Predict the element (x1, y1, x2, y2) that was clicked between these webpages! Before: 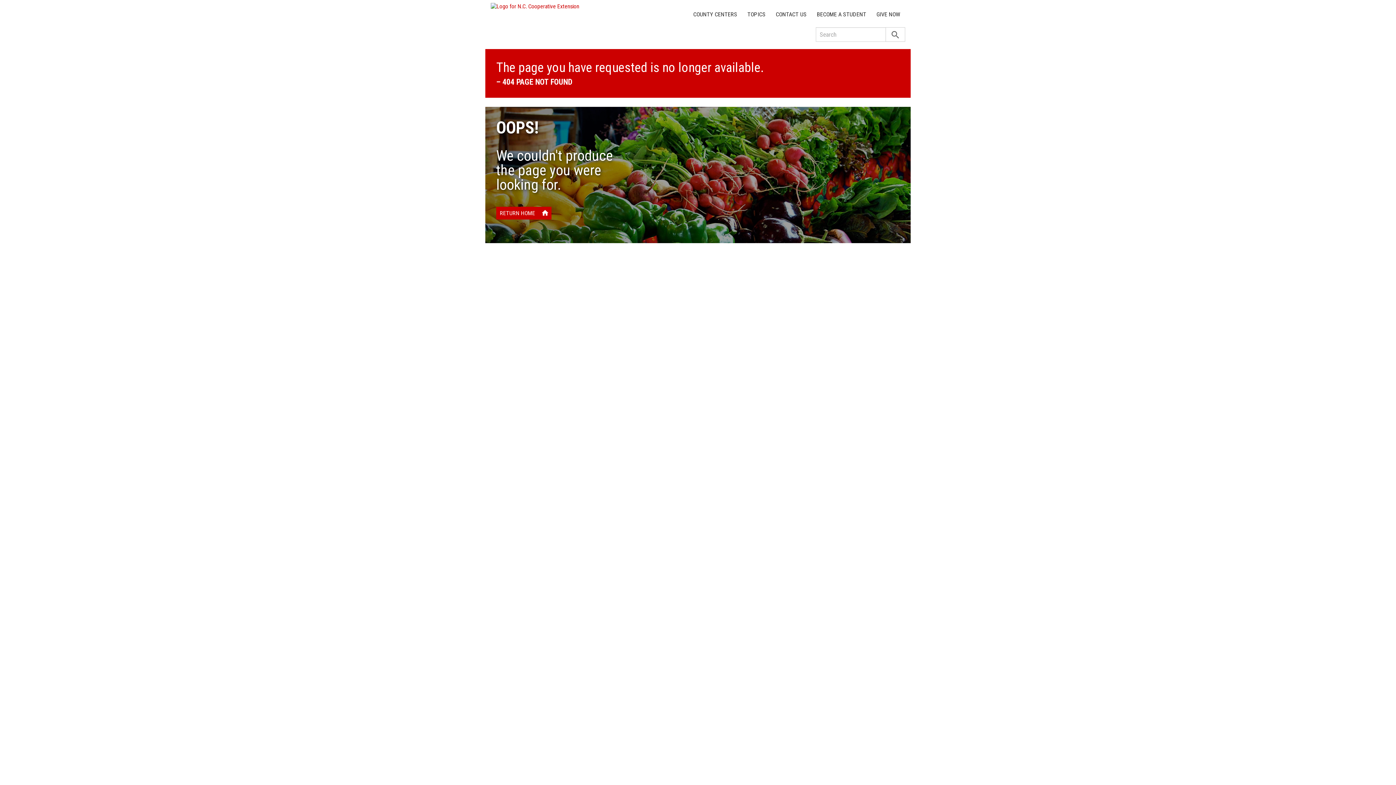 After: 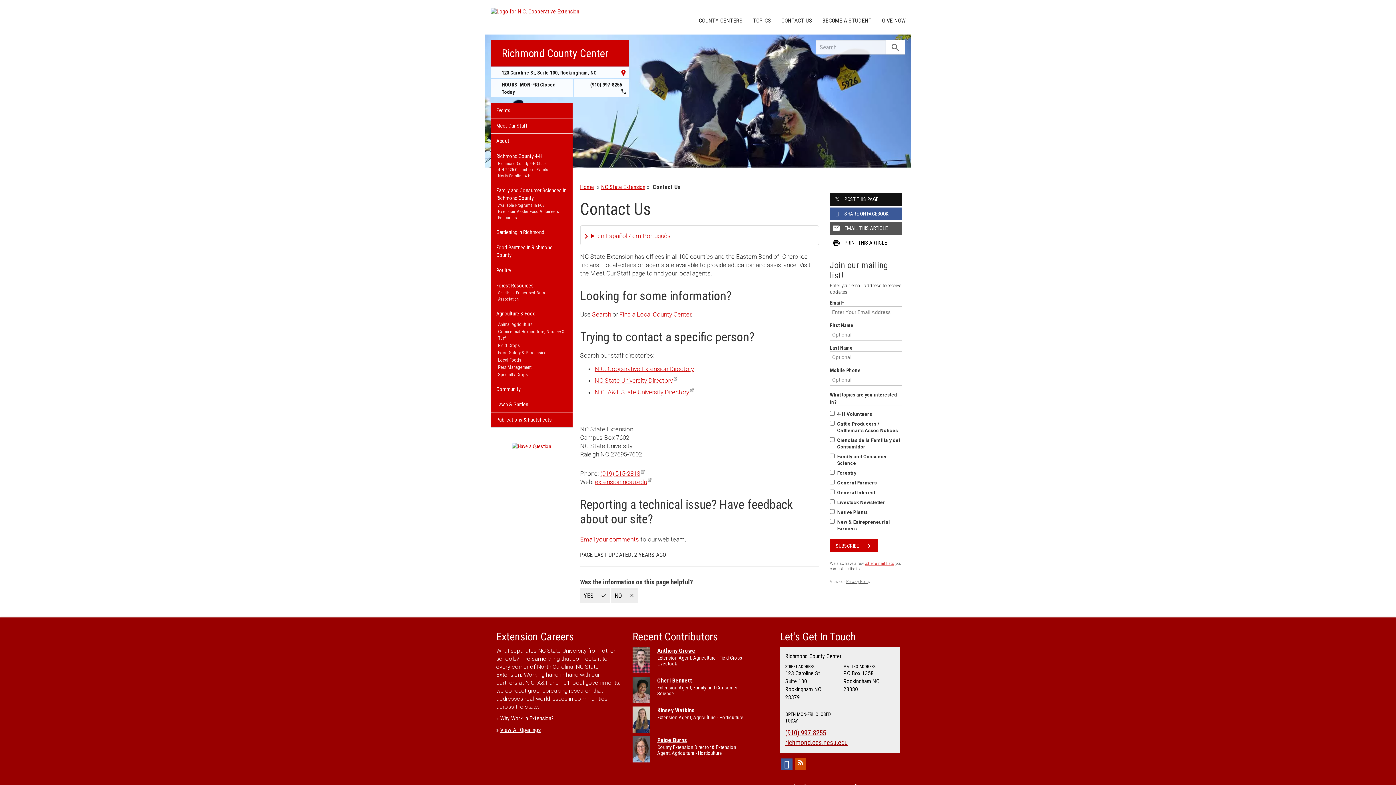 Action: label: CONTACT US bbox: (770, 7, 812, 21)